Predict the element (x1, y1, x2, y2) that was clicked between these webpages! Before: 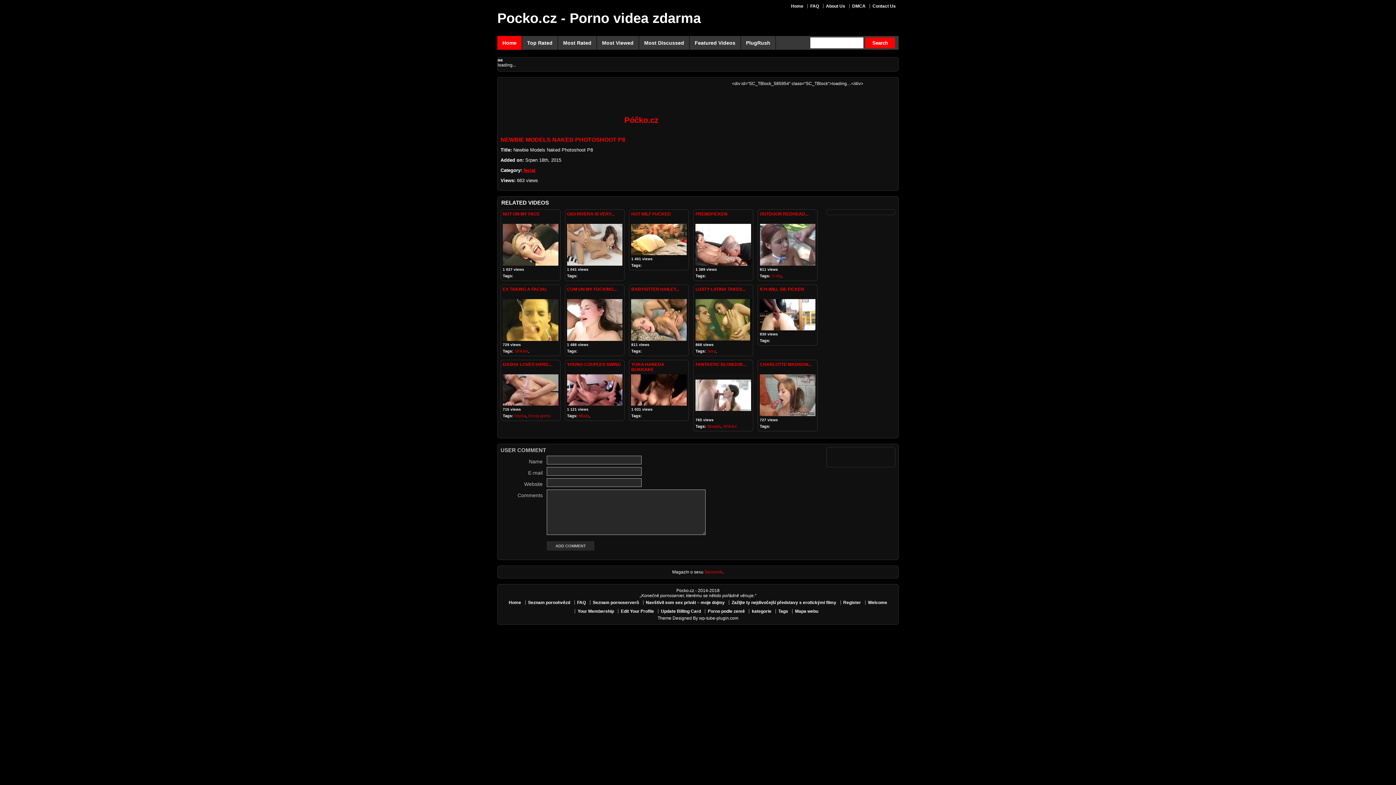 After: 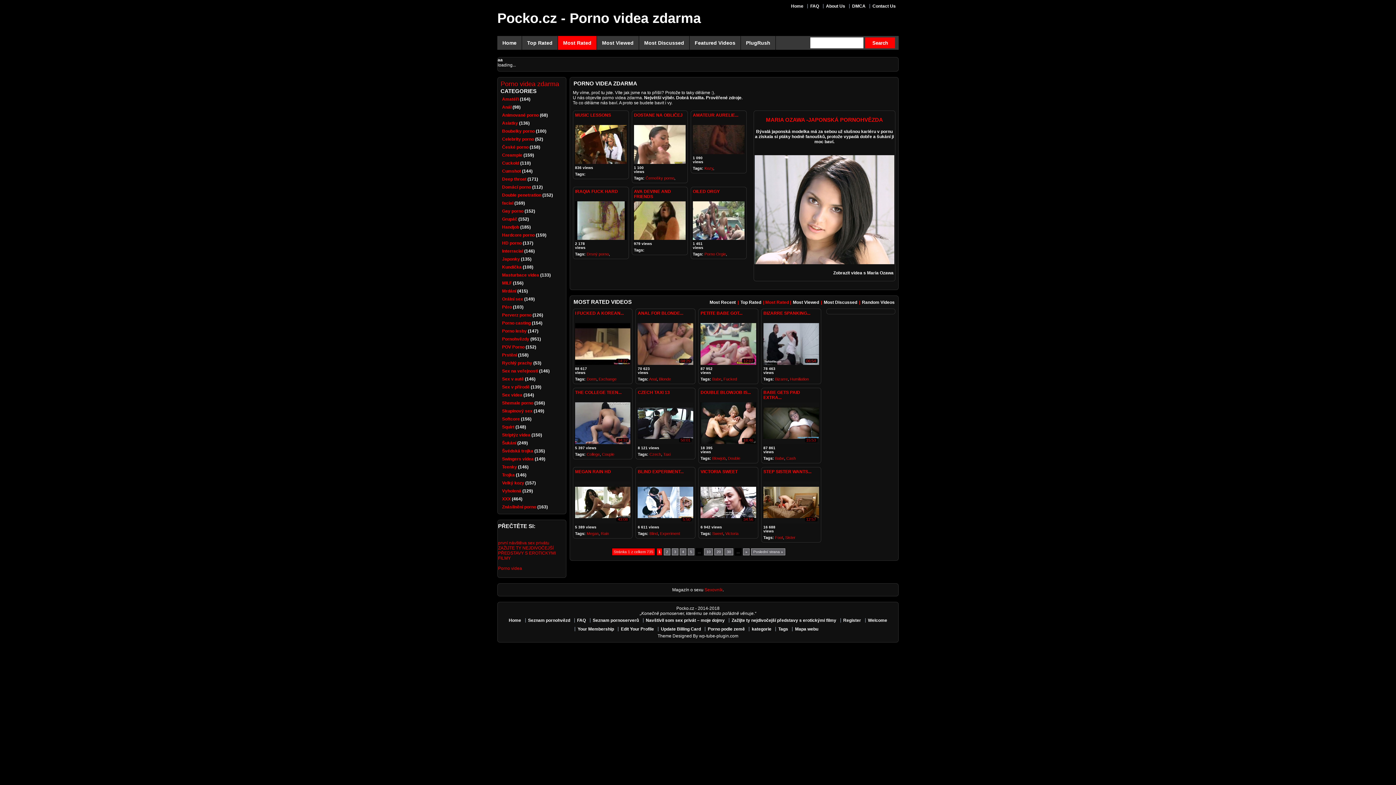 Action: bbox: (558, 36, 596, 49) label: Most Rated